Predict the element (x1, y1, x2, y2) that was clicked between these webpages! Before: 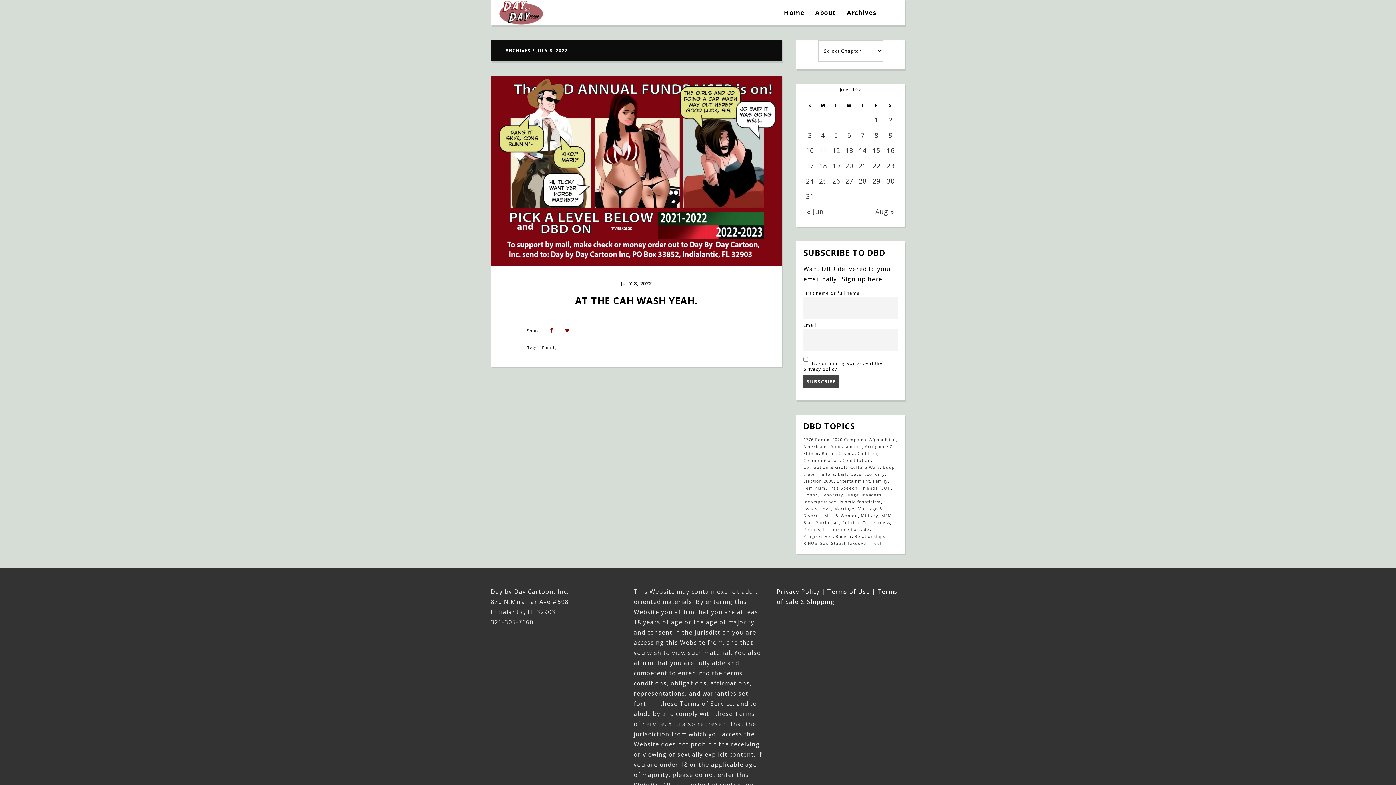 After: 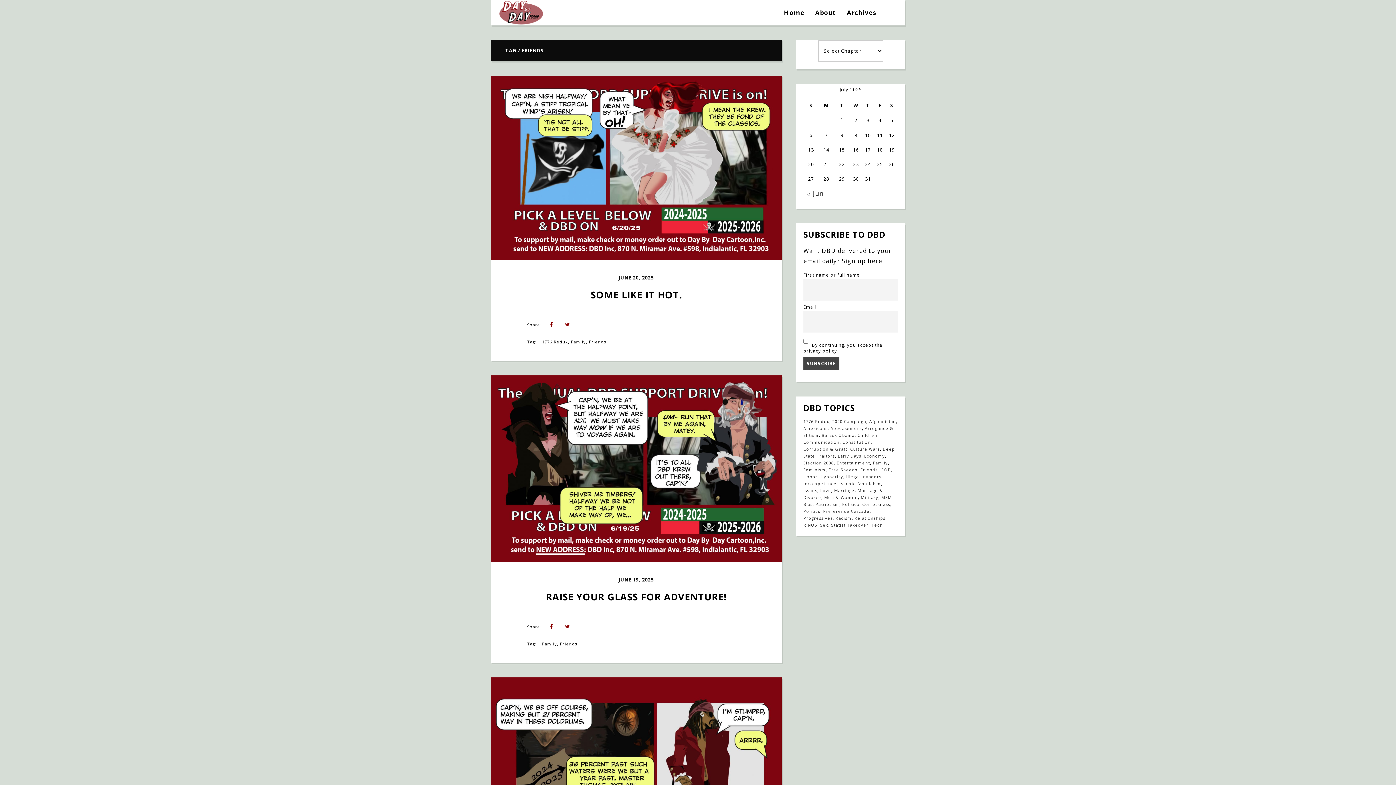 Action: label: Friends (530 items) bbox: (860, 485, 877, 491)